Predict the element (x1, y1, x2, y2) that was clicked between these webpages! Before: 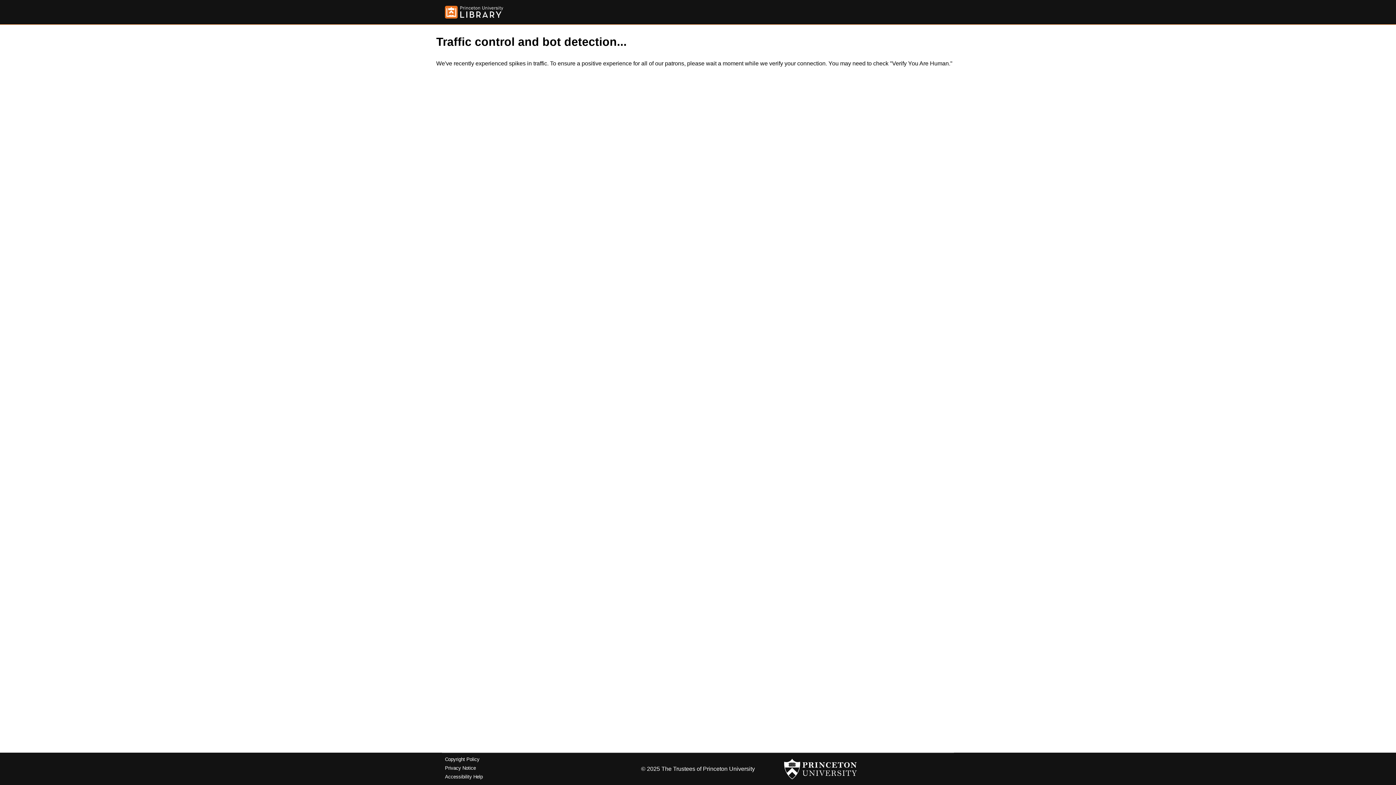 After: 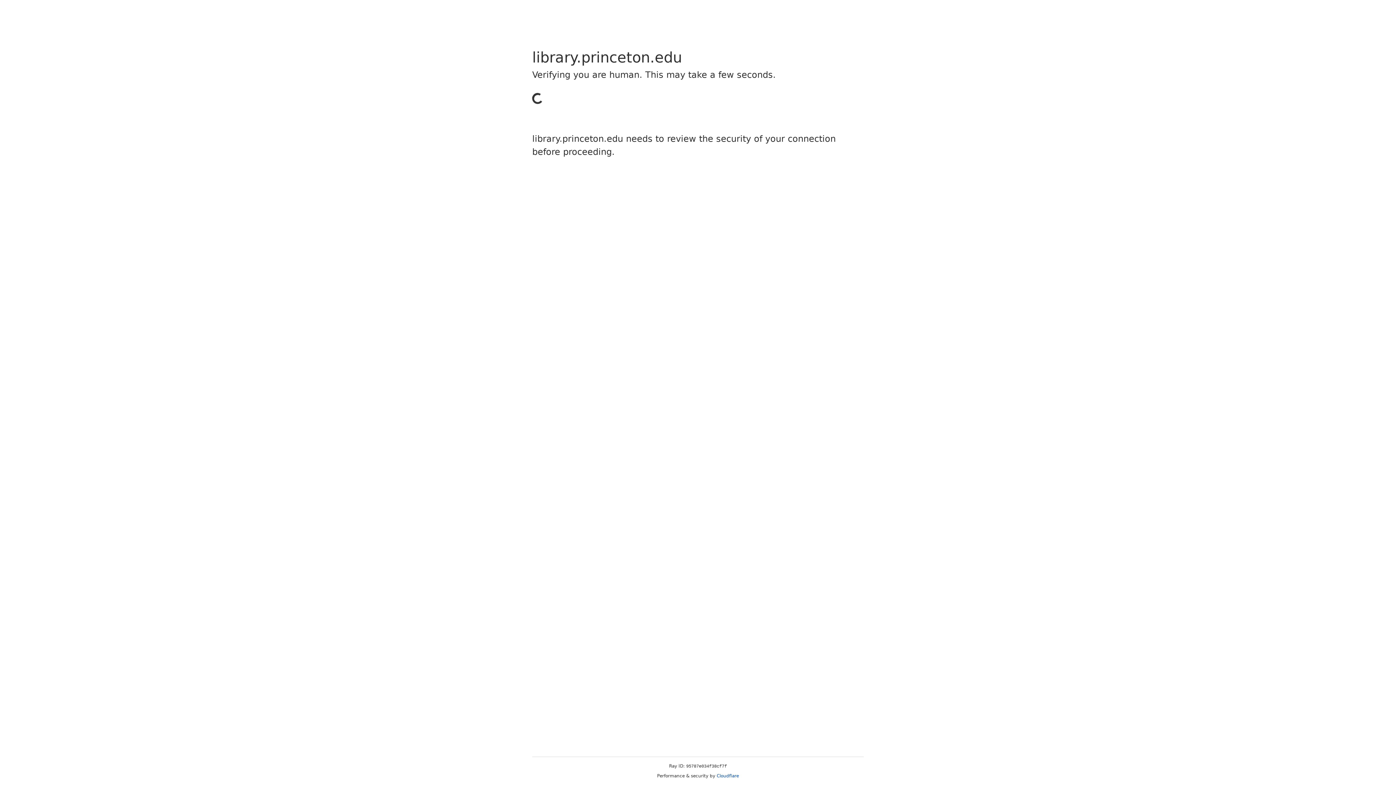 Action: bbox: (445, 5, 503, 18)